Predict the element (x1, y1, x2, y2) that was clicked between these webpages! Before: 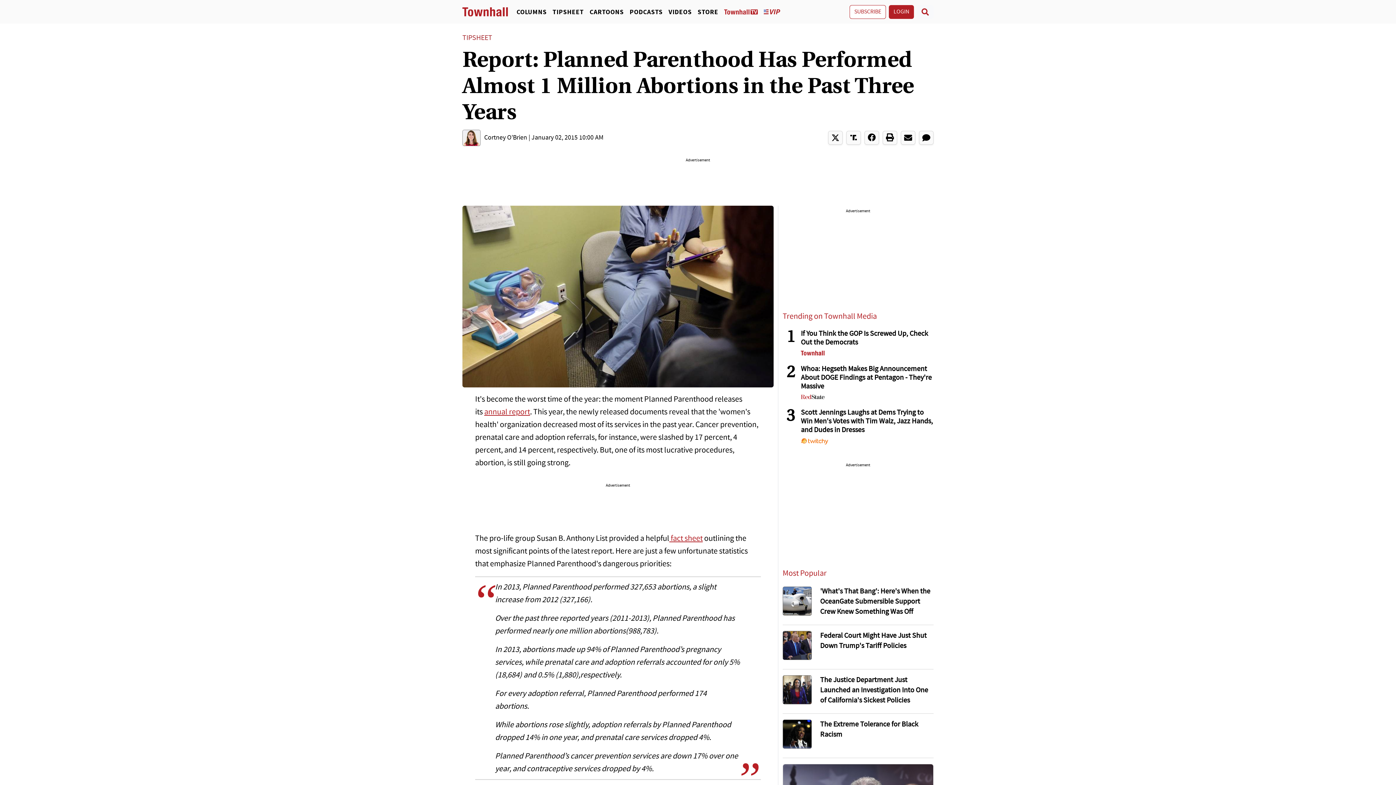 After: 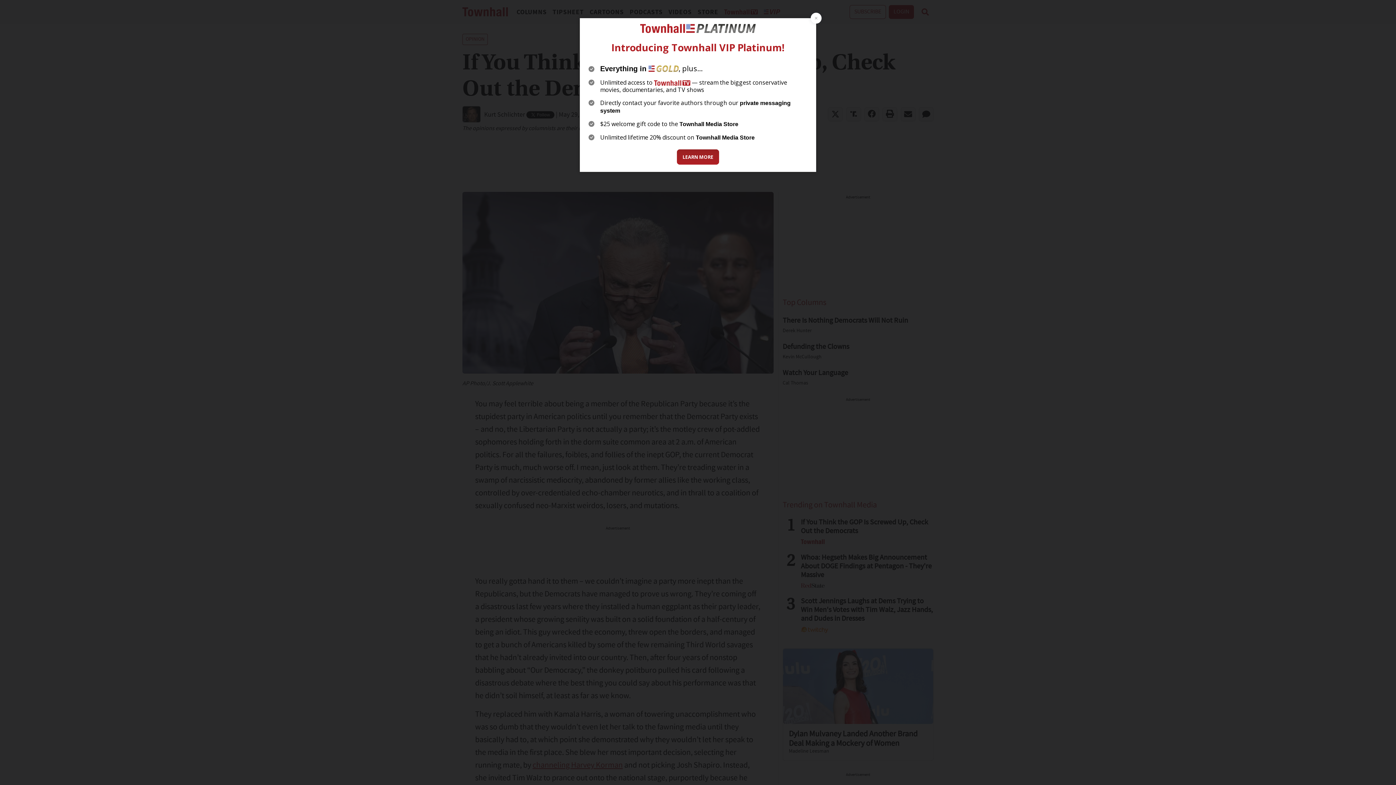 Action: label: If You Think the GOP Is Screwed Up, Check Out the Democrats bbox: (801, 329, 933, 347)